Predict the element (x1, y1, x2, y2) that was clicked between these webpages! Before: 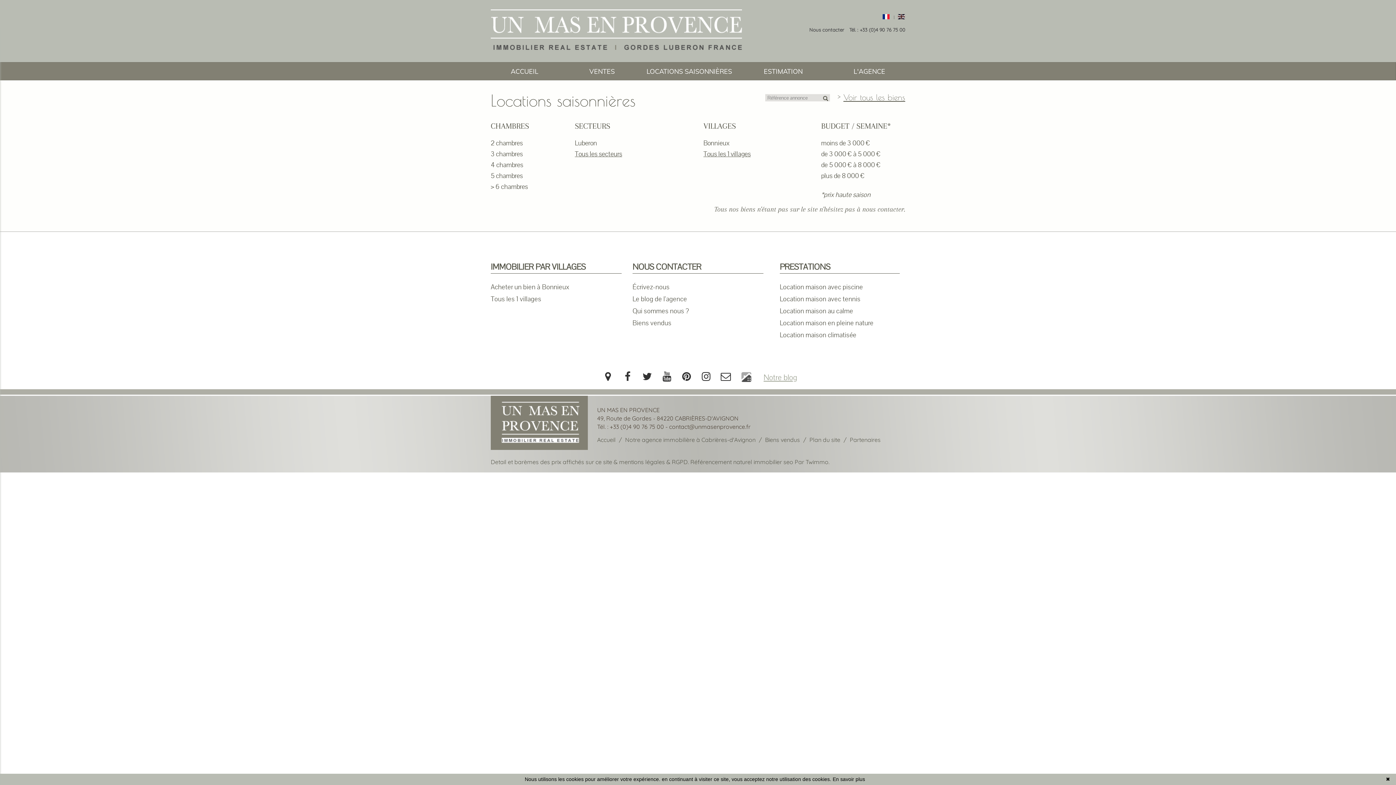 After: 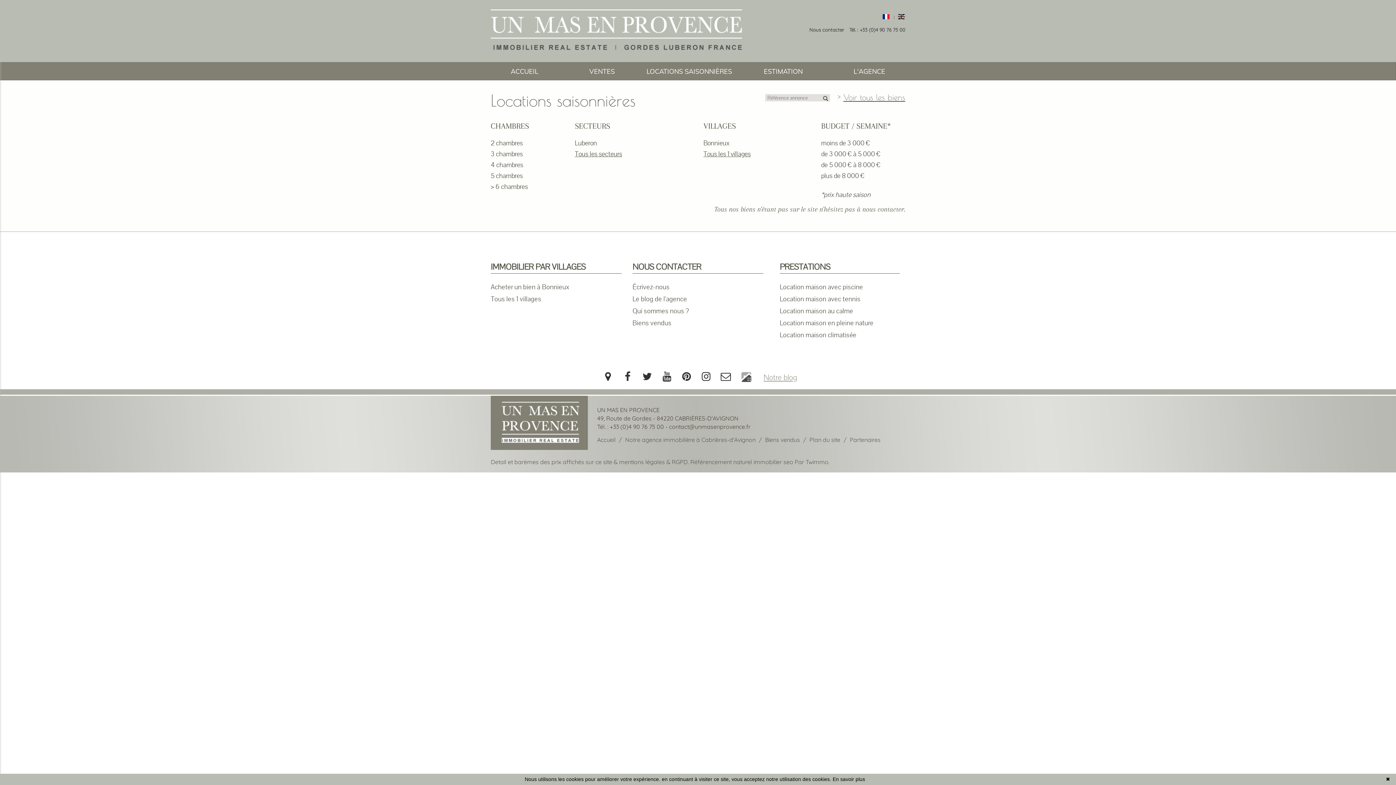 Action: label: contact@unmasenprovence.fr bbox: (669, 423, 750, 430)